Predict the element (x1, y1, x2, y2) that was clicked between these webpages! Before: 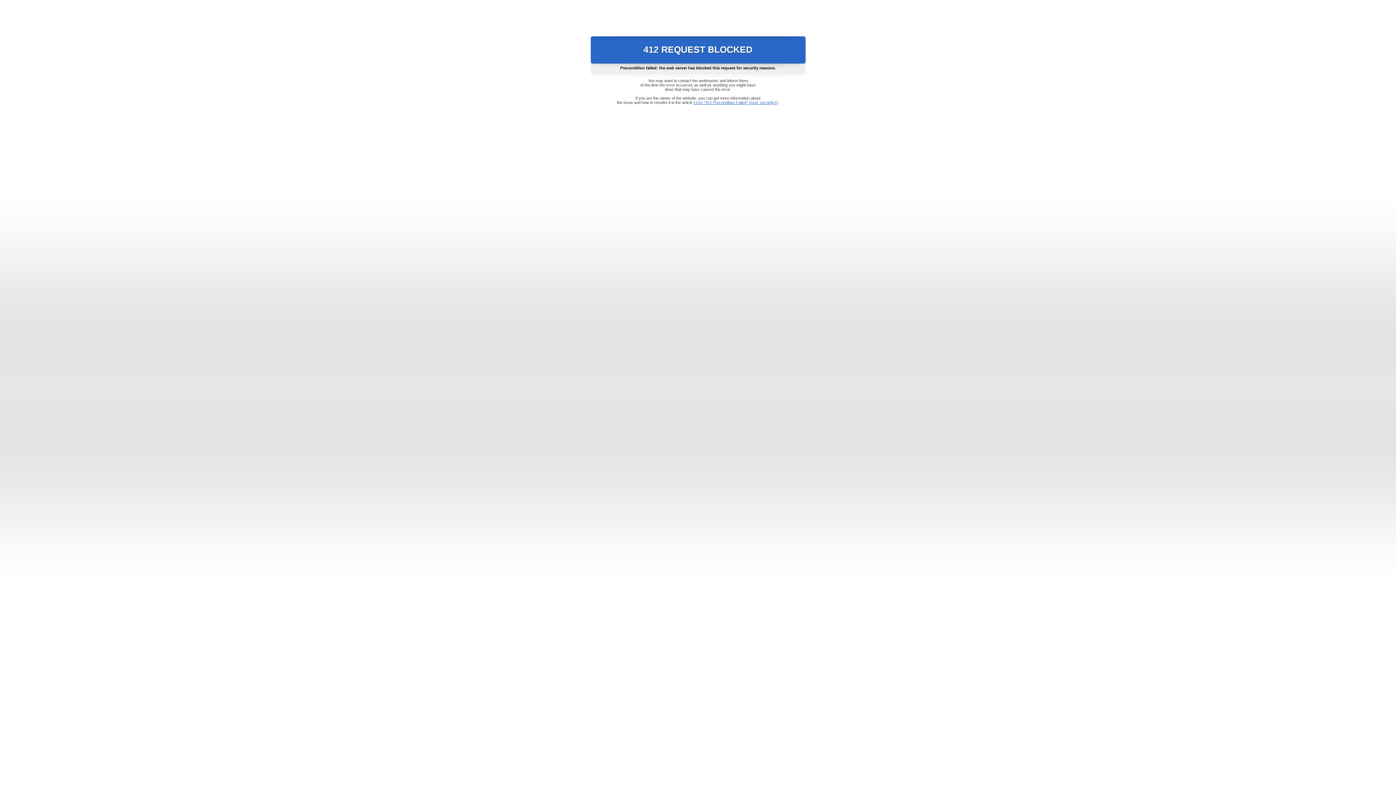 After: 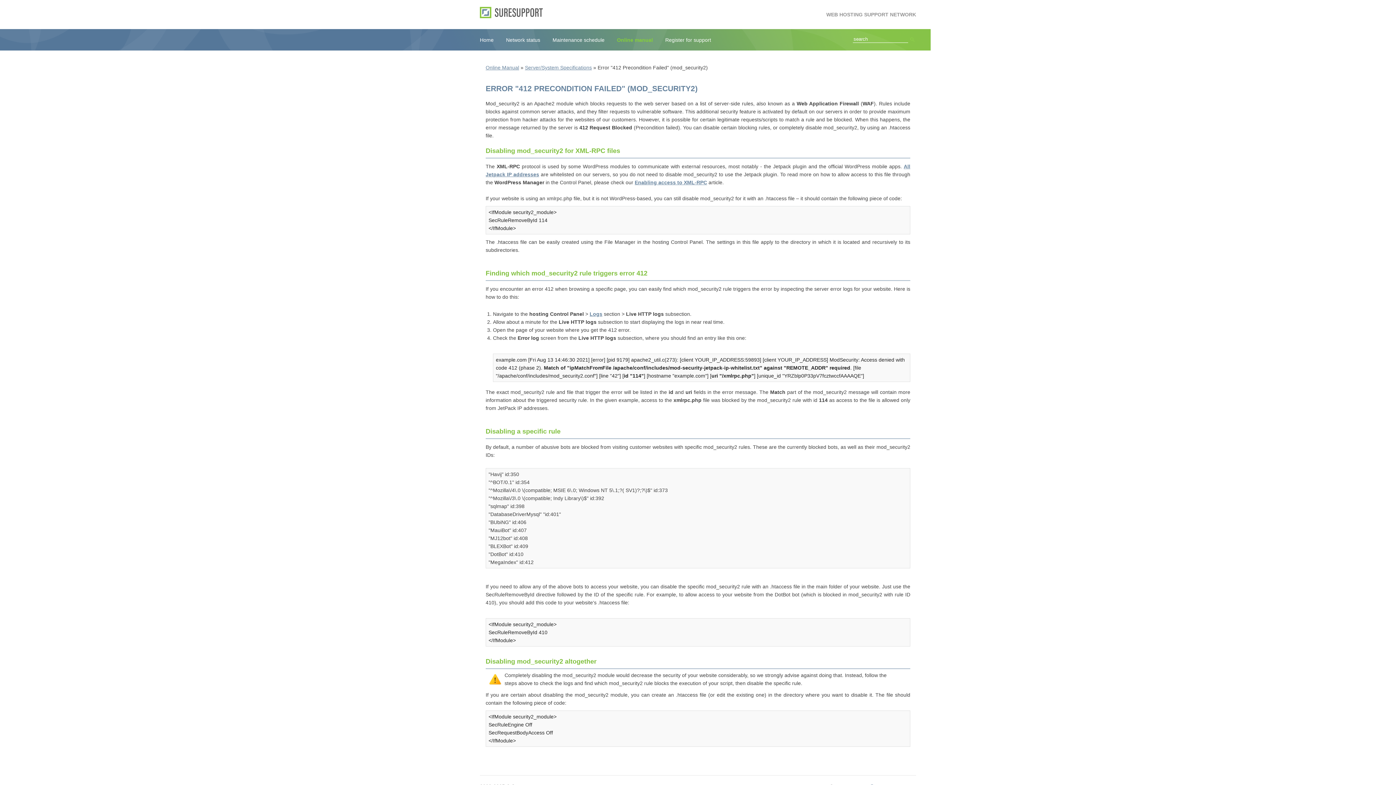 Action: bbox: (693, 100, 778, 104) label: Error "412 Precondition Failed" (mod_security2)